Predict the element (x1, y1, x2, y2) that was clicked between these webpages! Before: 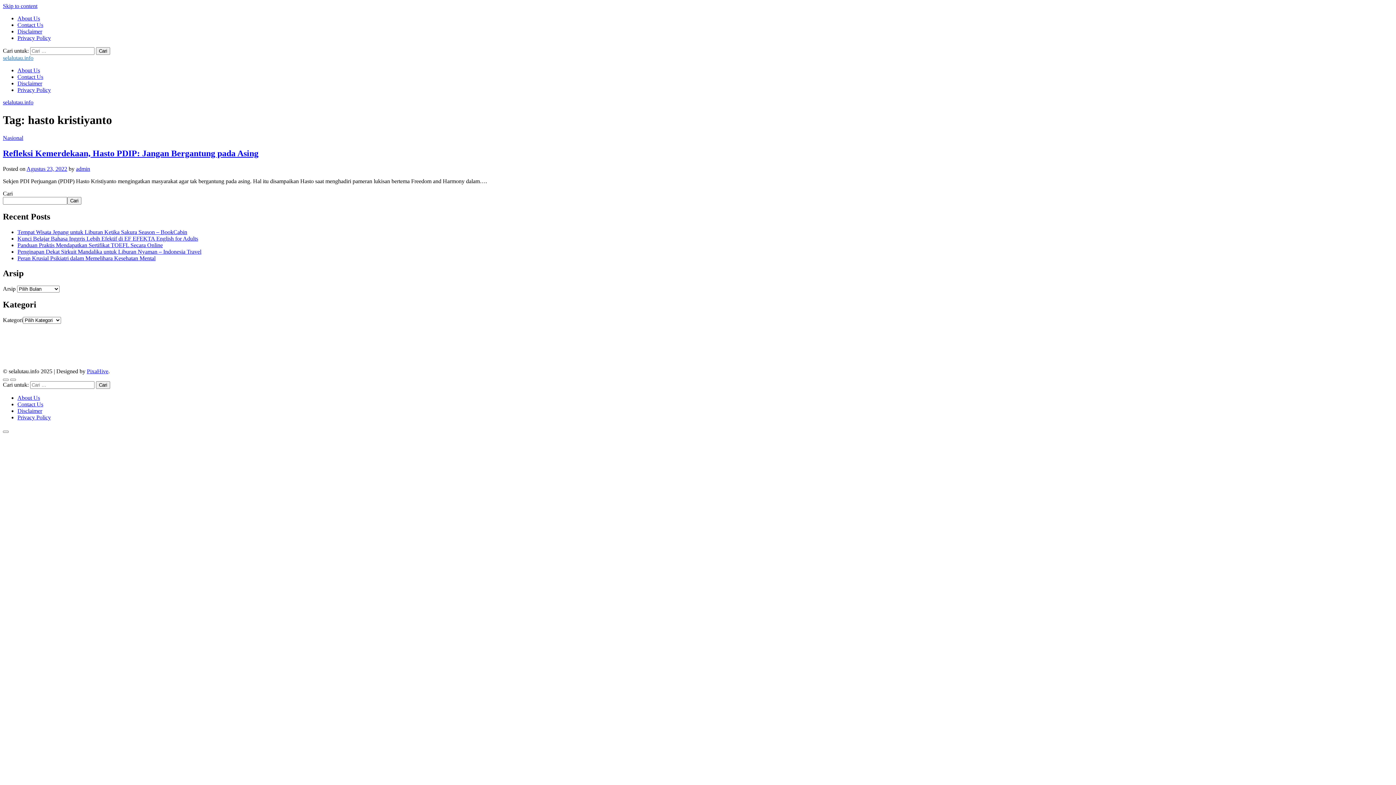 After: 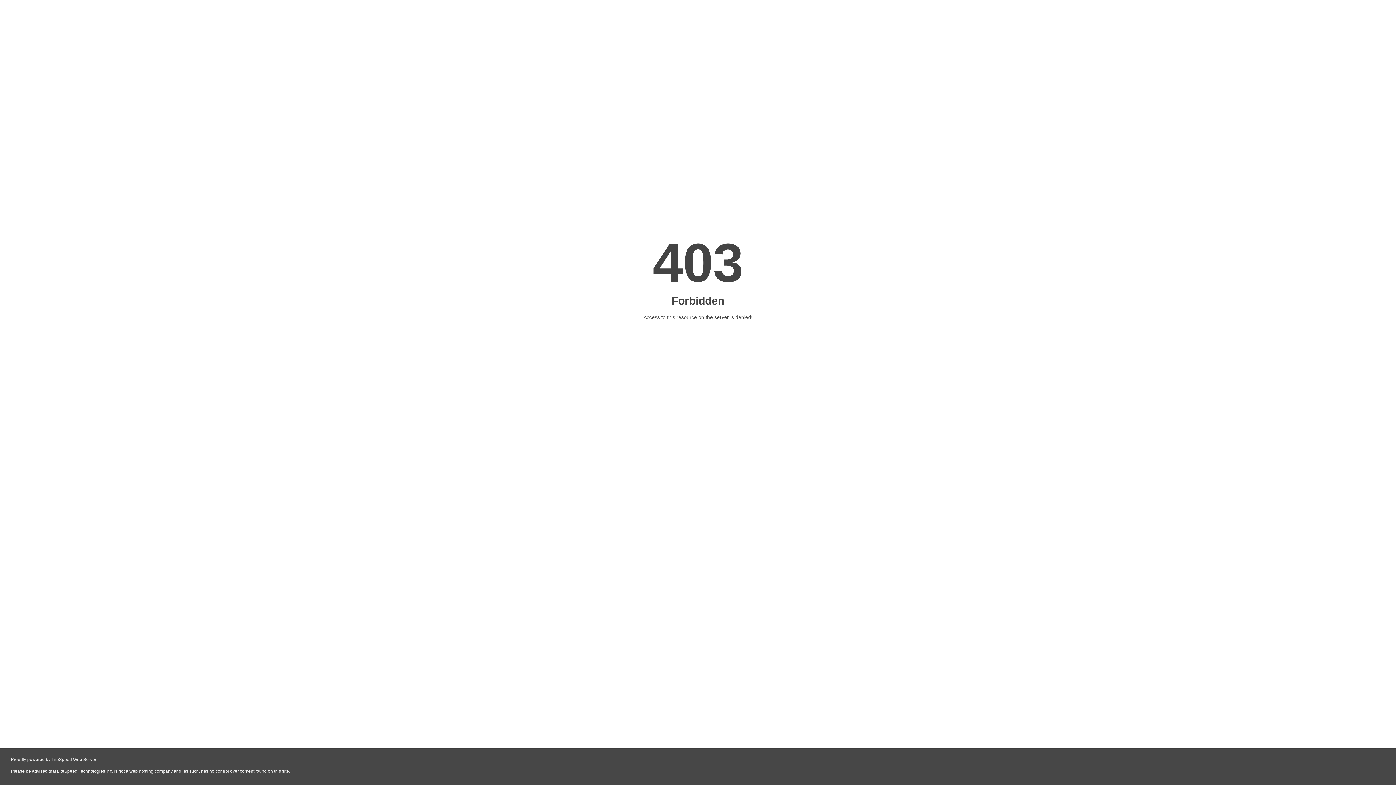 Action: bbox: (557, 329, 570, 336) label: fatwa